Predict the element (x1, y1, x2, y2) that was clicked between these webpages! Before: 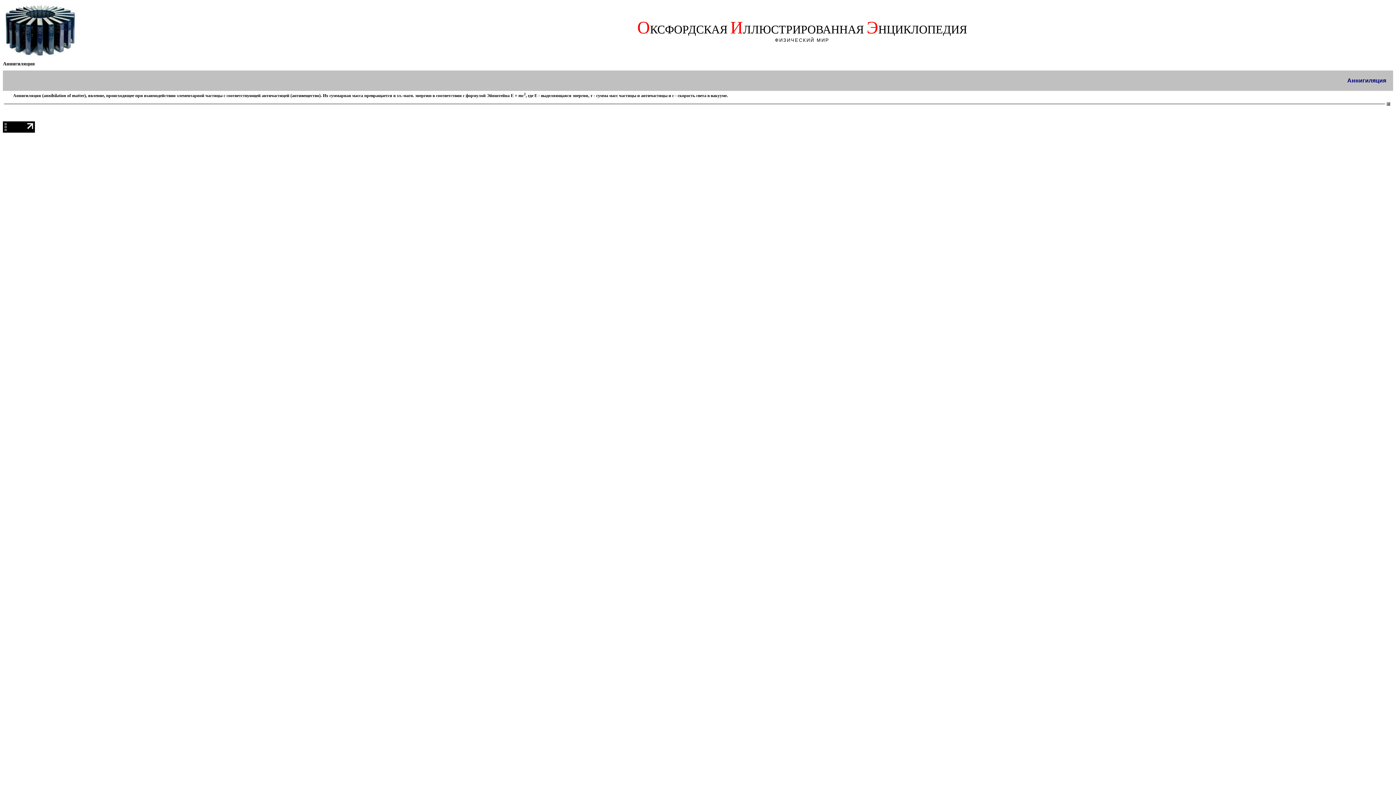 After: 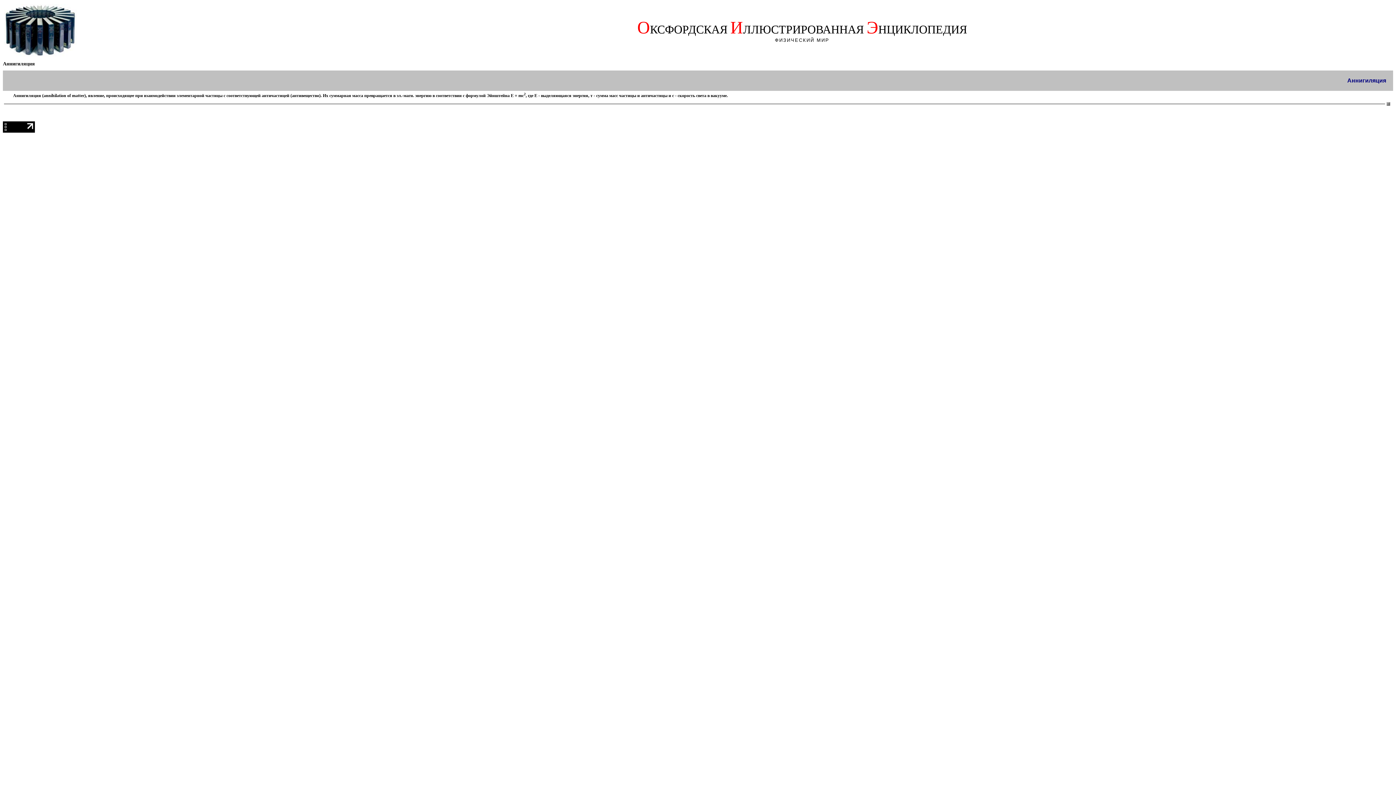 Action: bbox: (2, 128, 34, 133)